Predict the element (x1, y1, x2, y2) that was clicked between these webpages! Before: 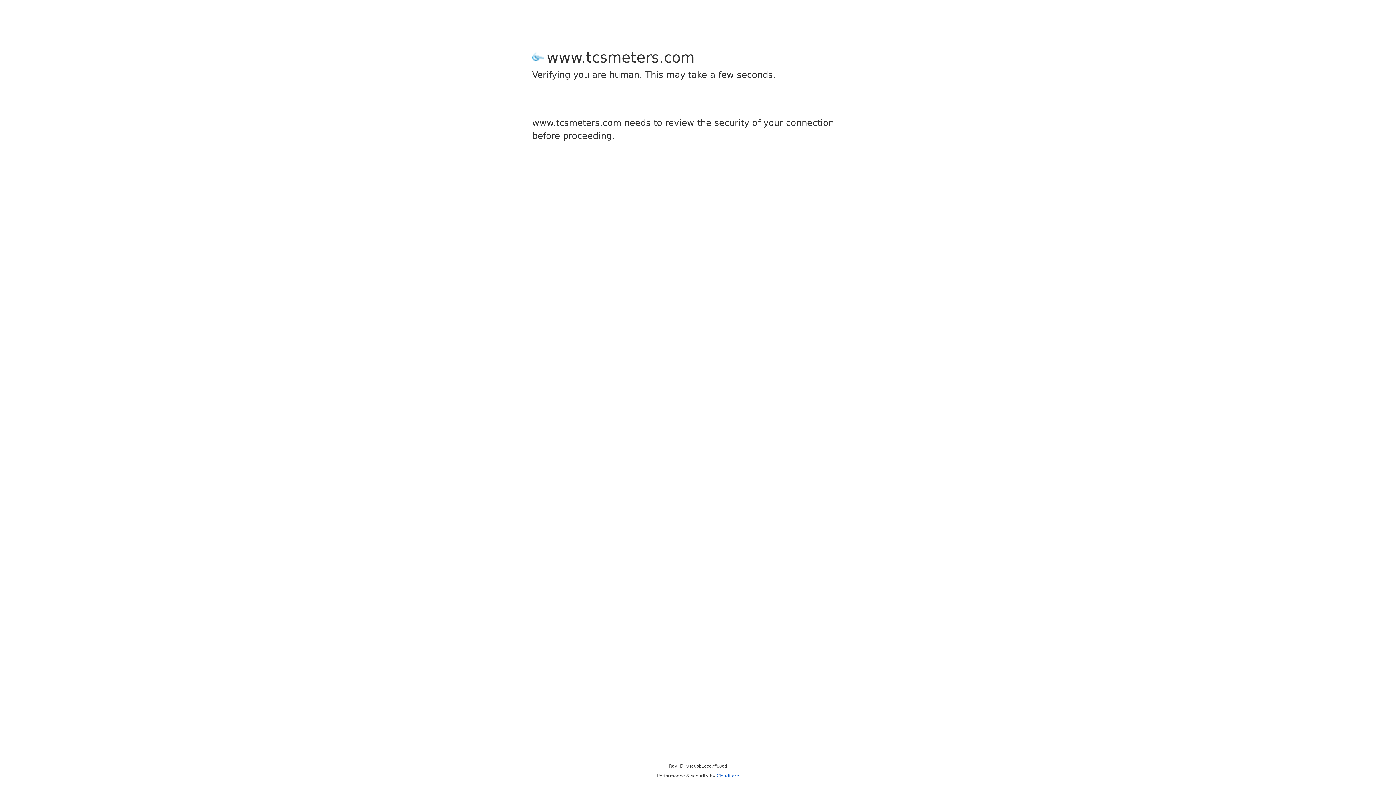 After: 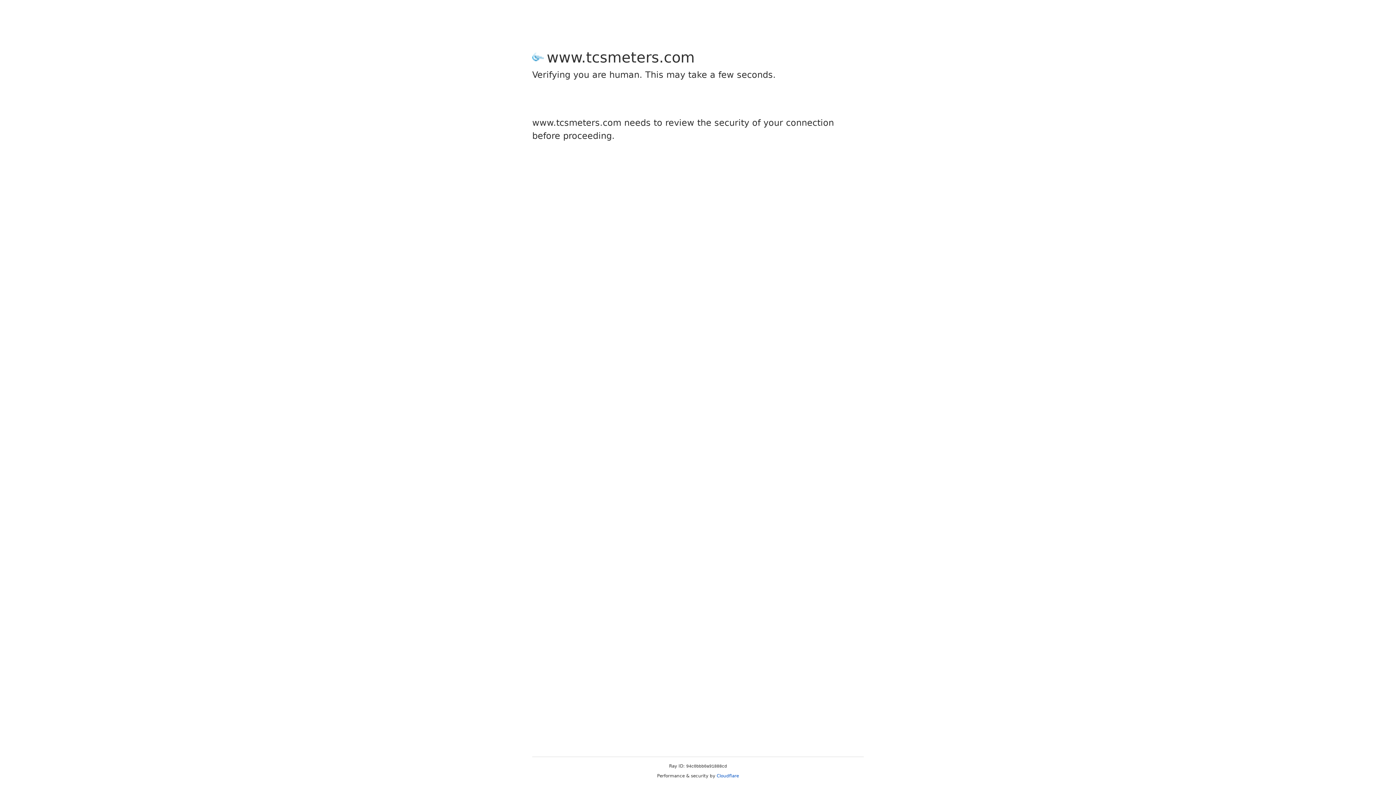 Action: label: Cloudflare bbox: (716, 773, 739, 778)